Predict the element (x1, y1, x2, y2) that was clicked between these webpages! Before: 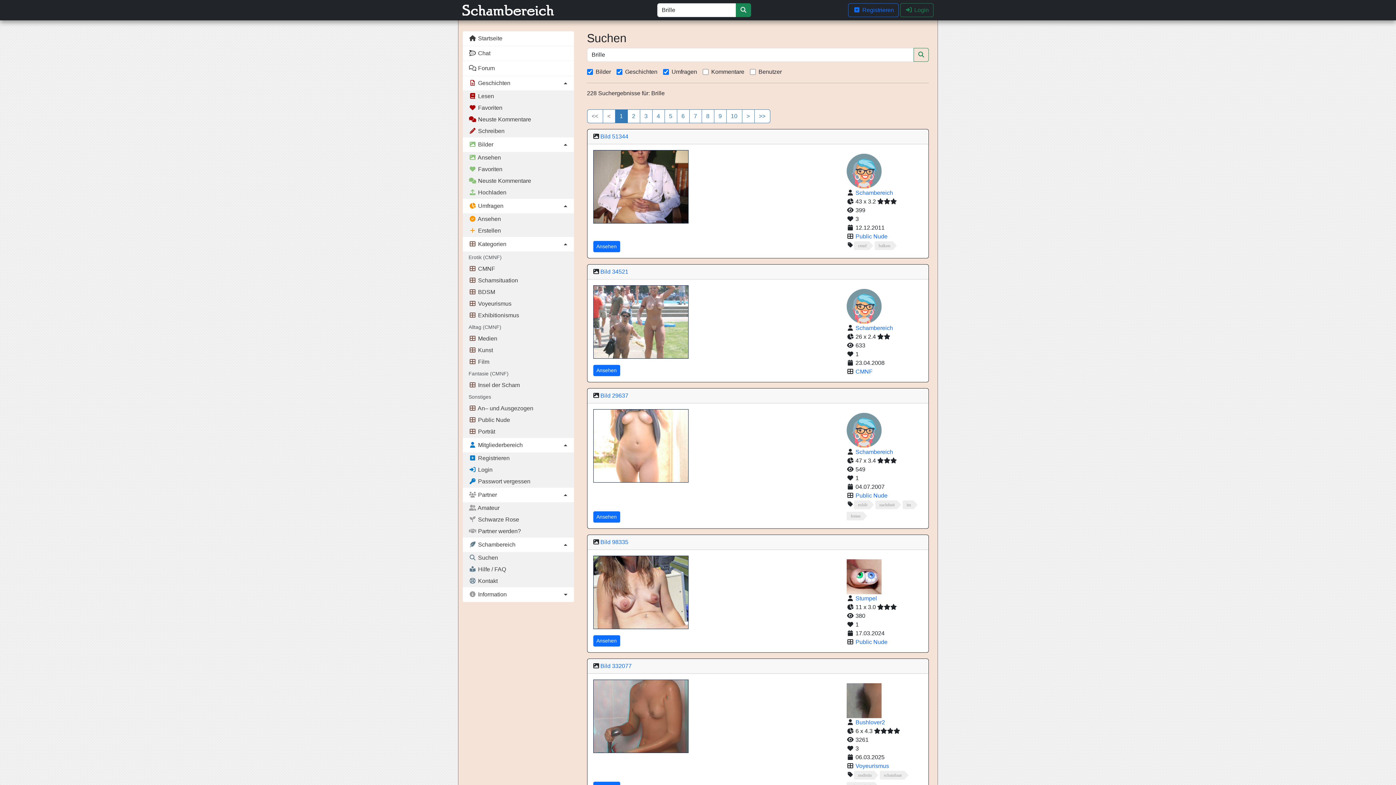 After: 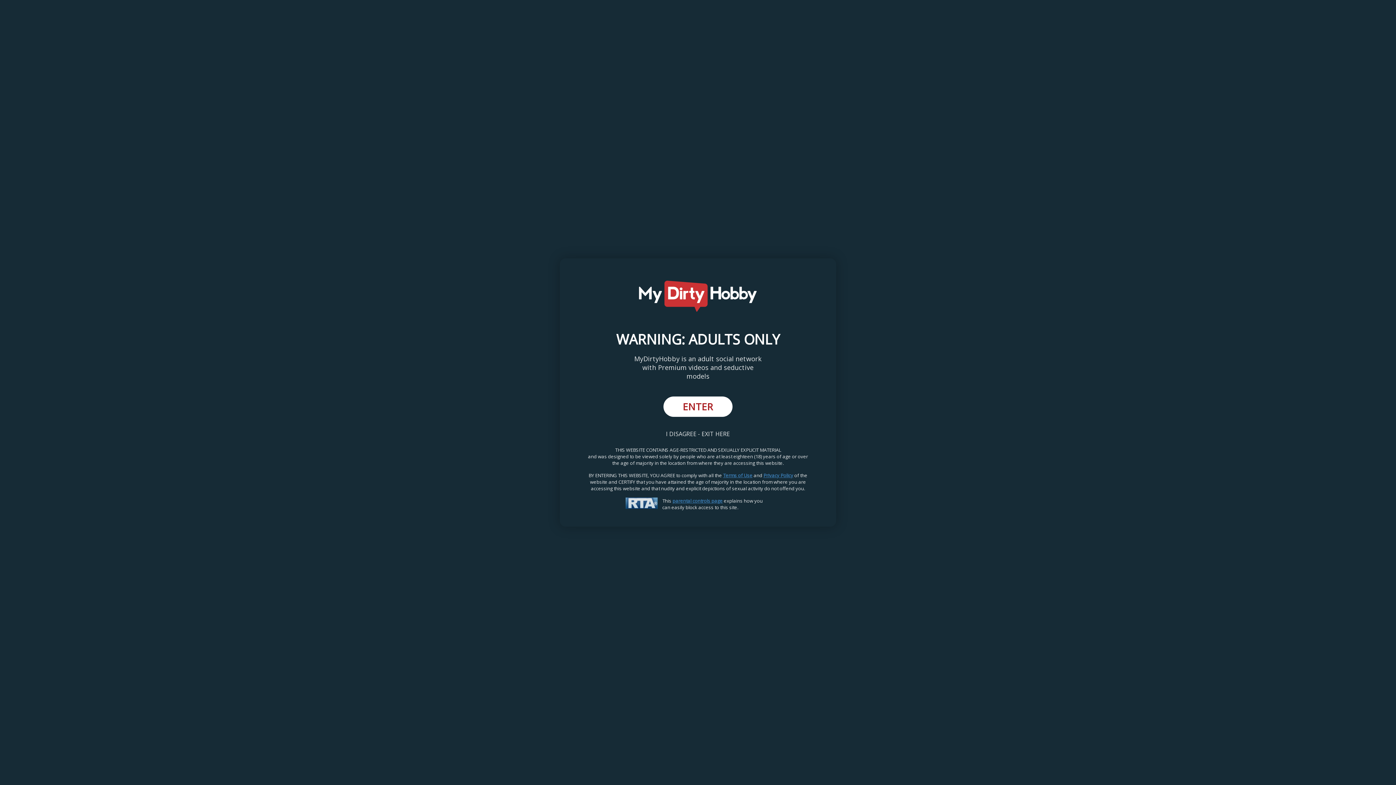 Action: label: 2 bbox: (627, 109, 640, 123)